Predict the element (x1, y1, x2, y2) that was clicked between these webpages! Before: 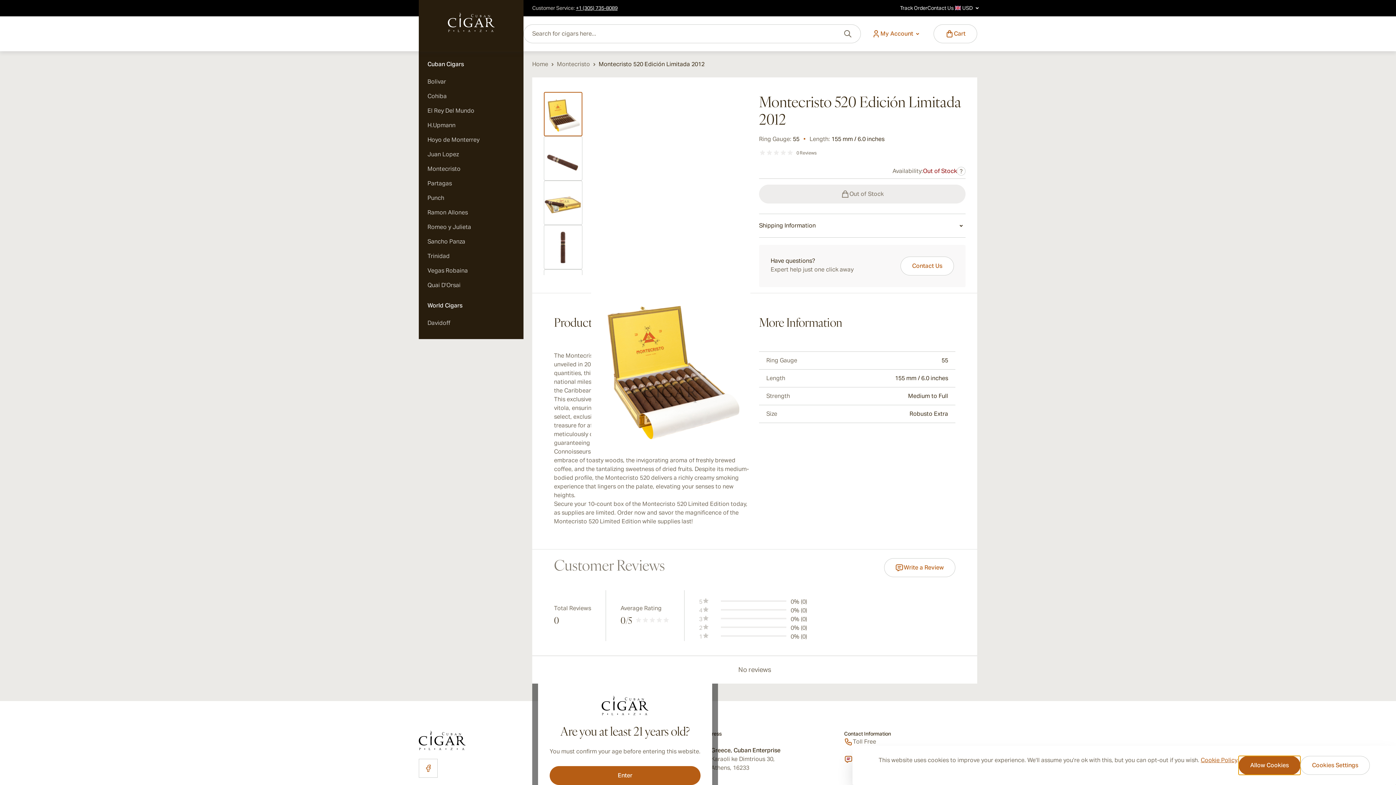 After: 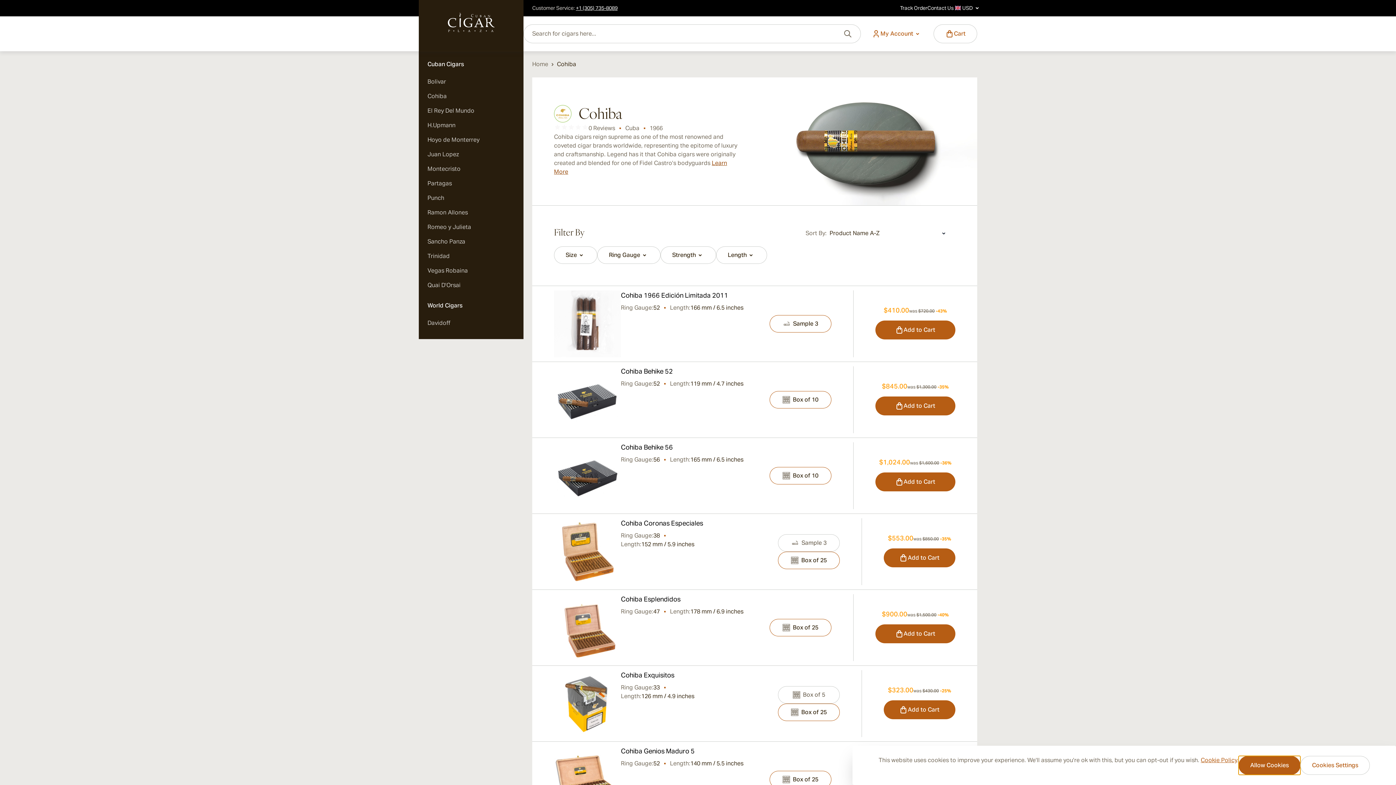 Action: bbox: (418, 89, 523, 103) label: Cohiba